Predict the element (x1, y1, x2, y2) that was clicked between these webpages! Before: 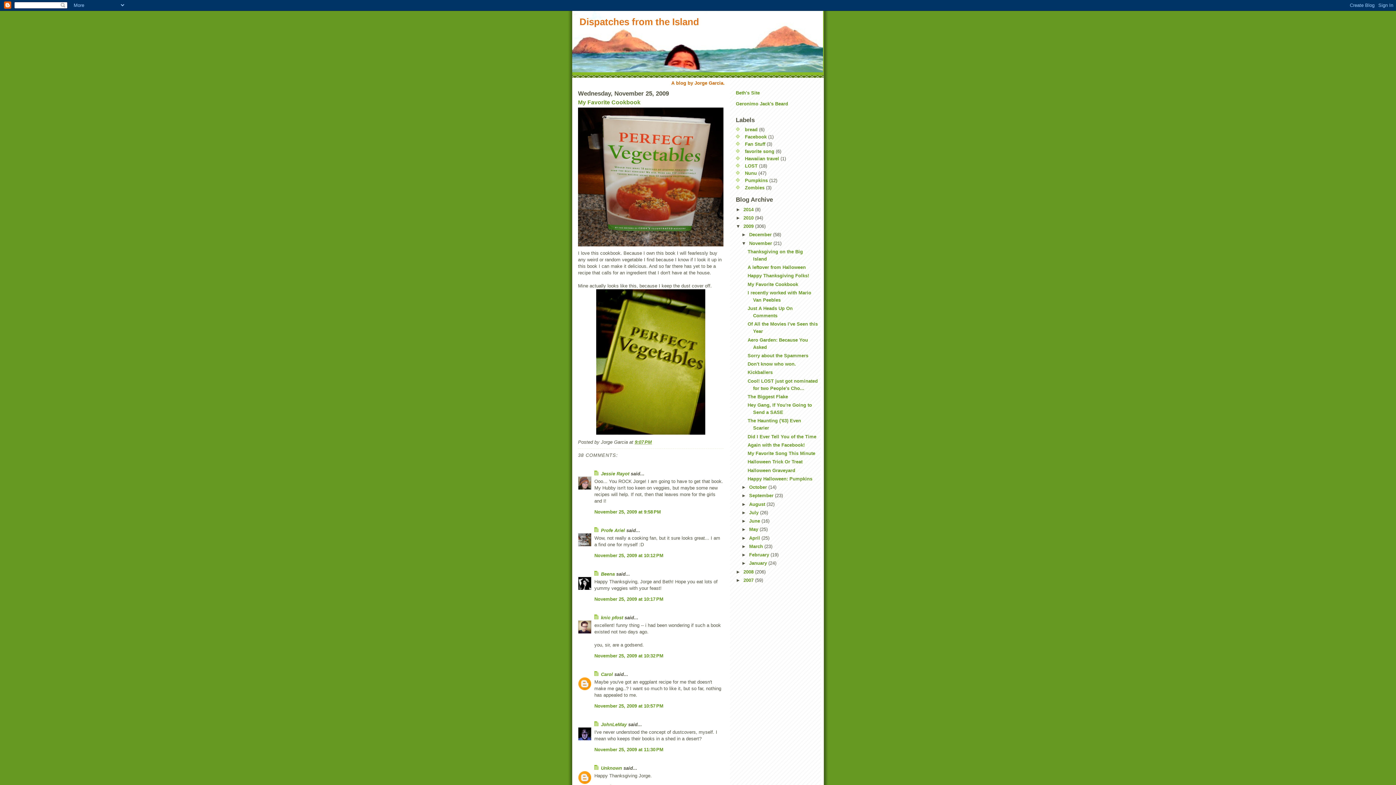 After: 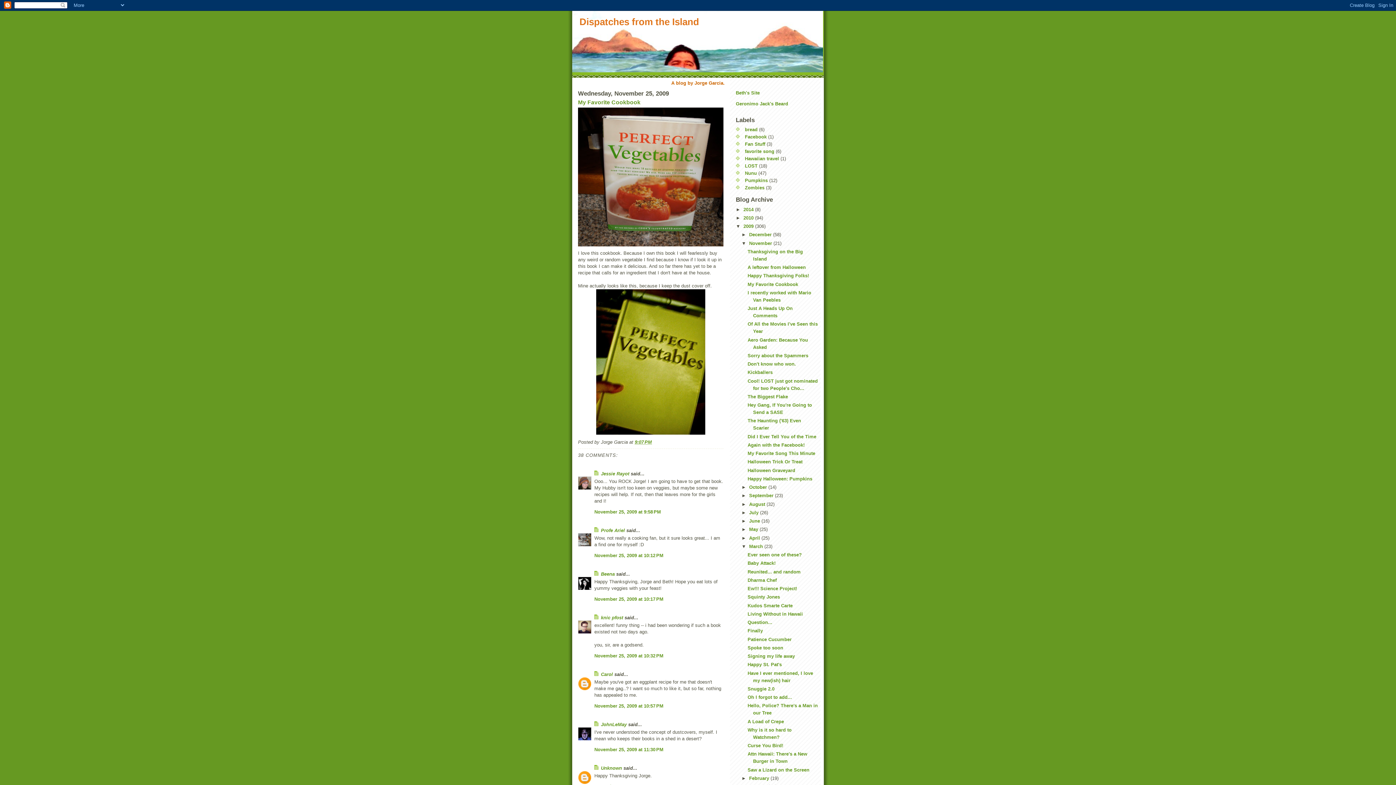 Action: label: ►   bbox: (741, 543, 749, 549)